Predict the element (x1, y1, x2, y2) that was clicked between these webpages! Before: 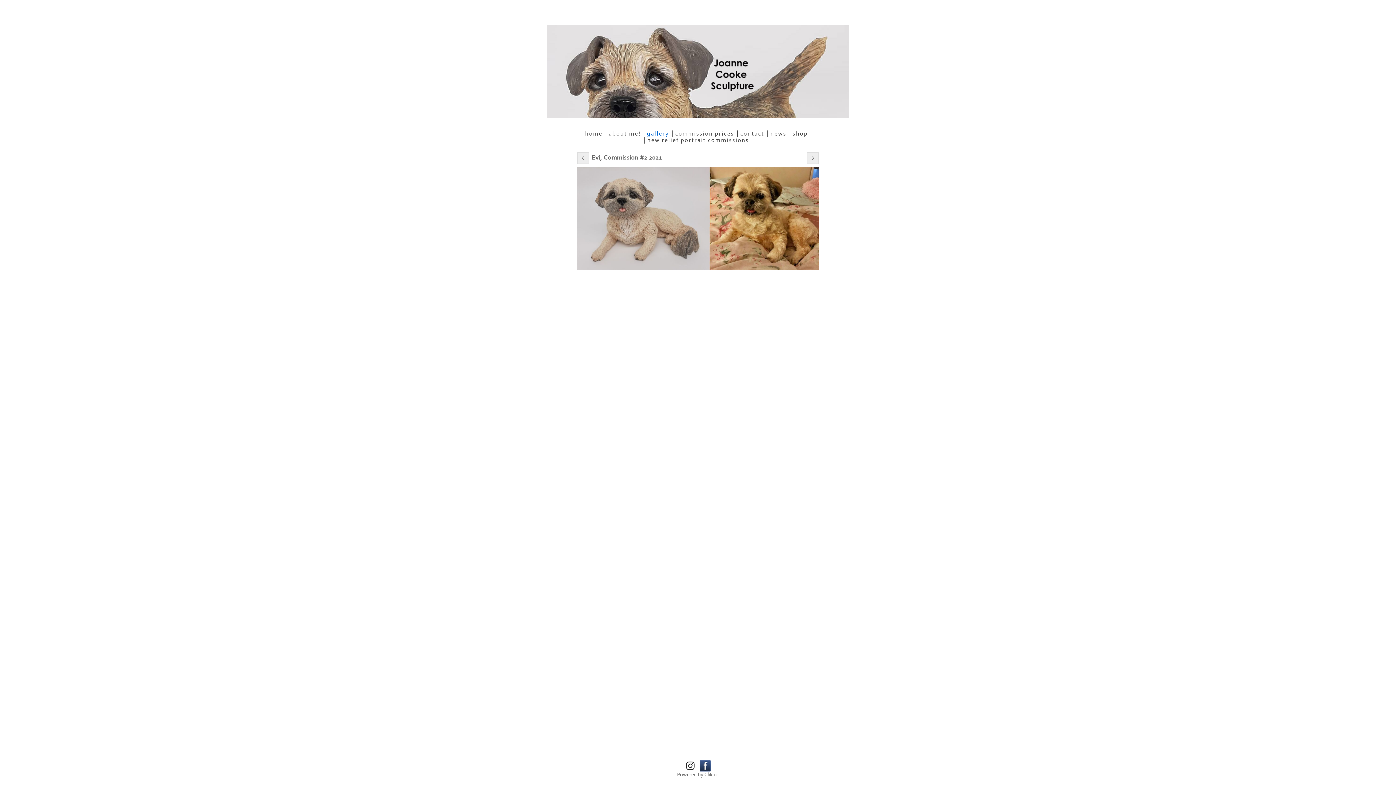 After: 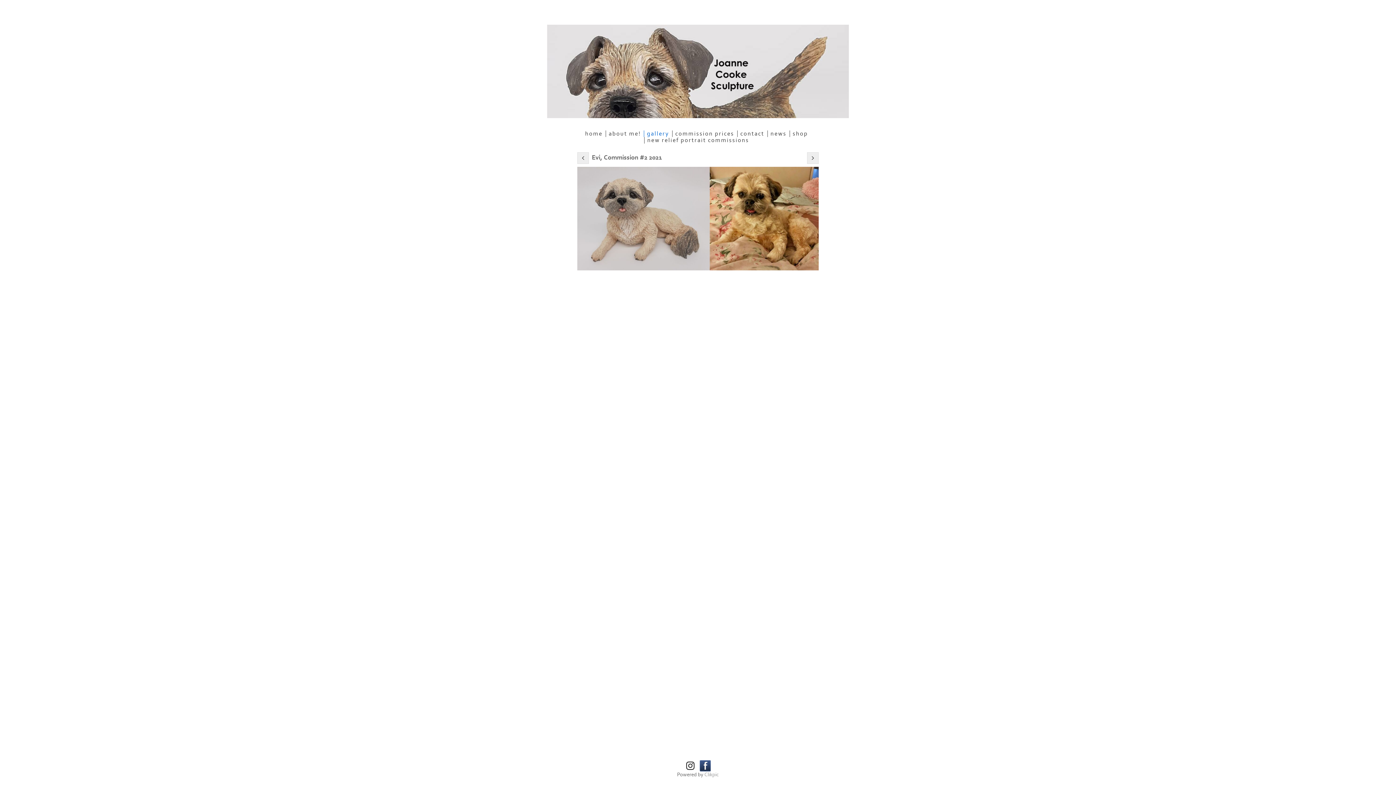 Action: bbox: (704, 772, 719, 778) label: Clikpic